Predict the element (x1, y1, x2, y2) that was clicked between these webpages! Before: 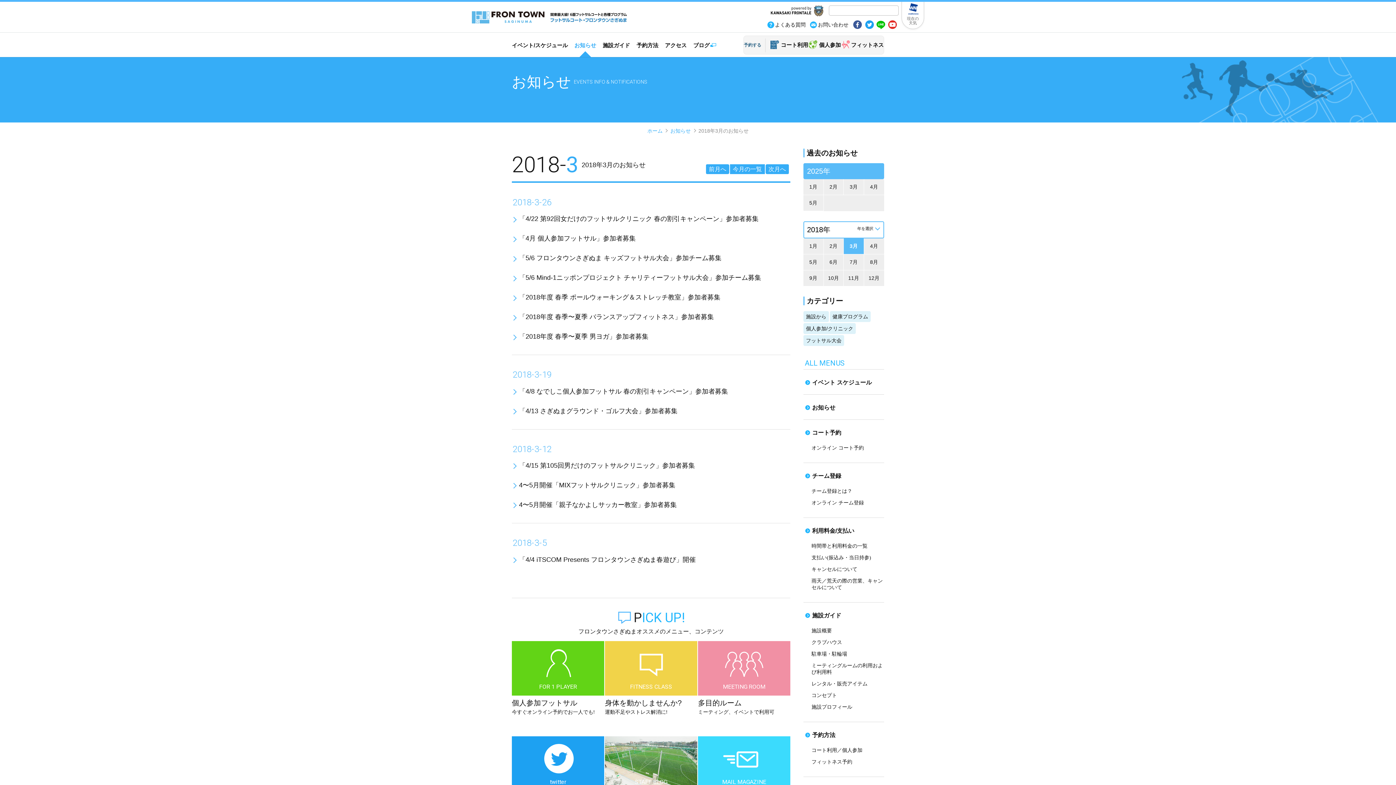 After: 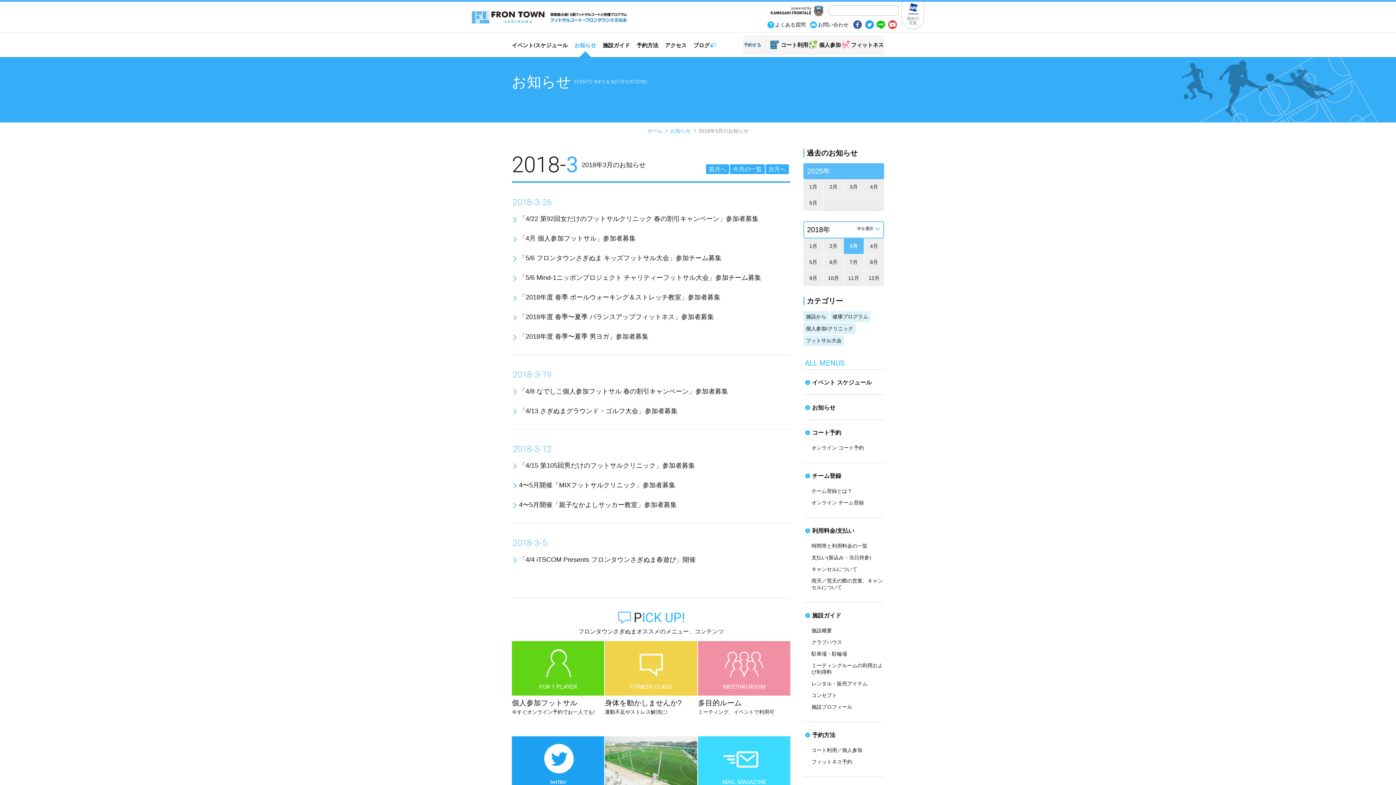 Action: bbox: (690, 38, 709, 52) label: ブログ